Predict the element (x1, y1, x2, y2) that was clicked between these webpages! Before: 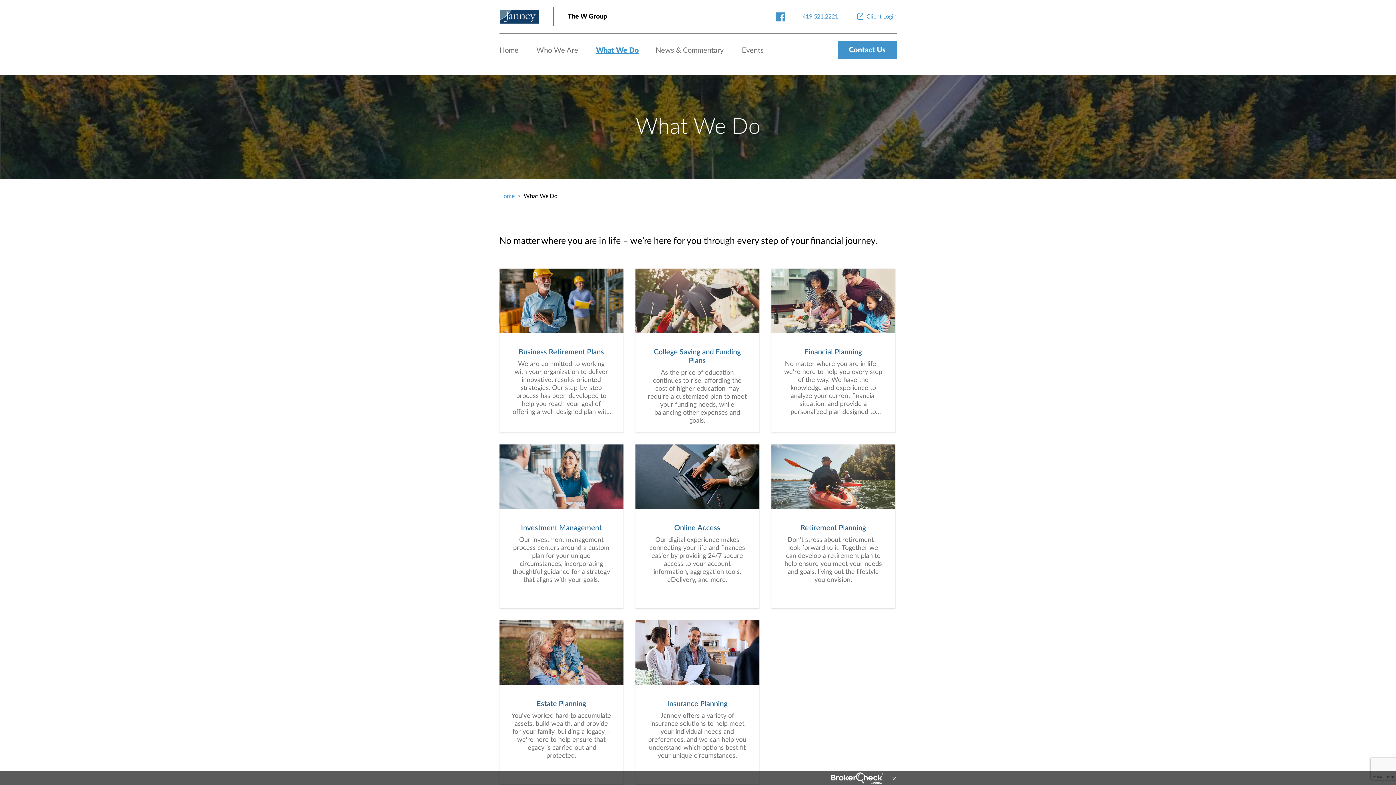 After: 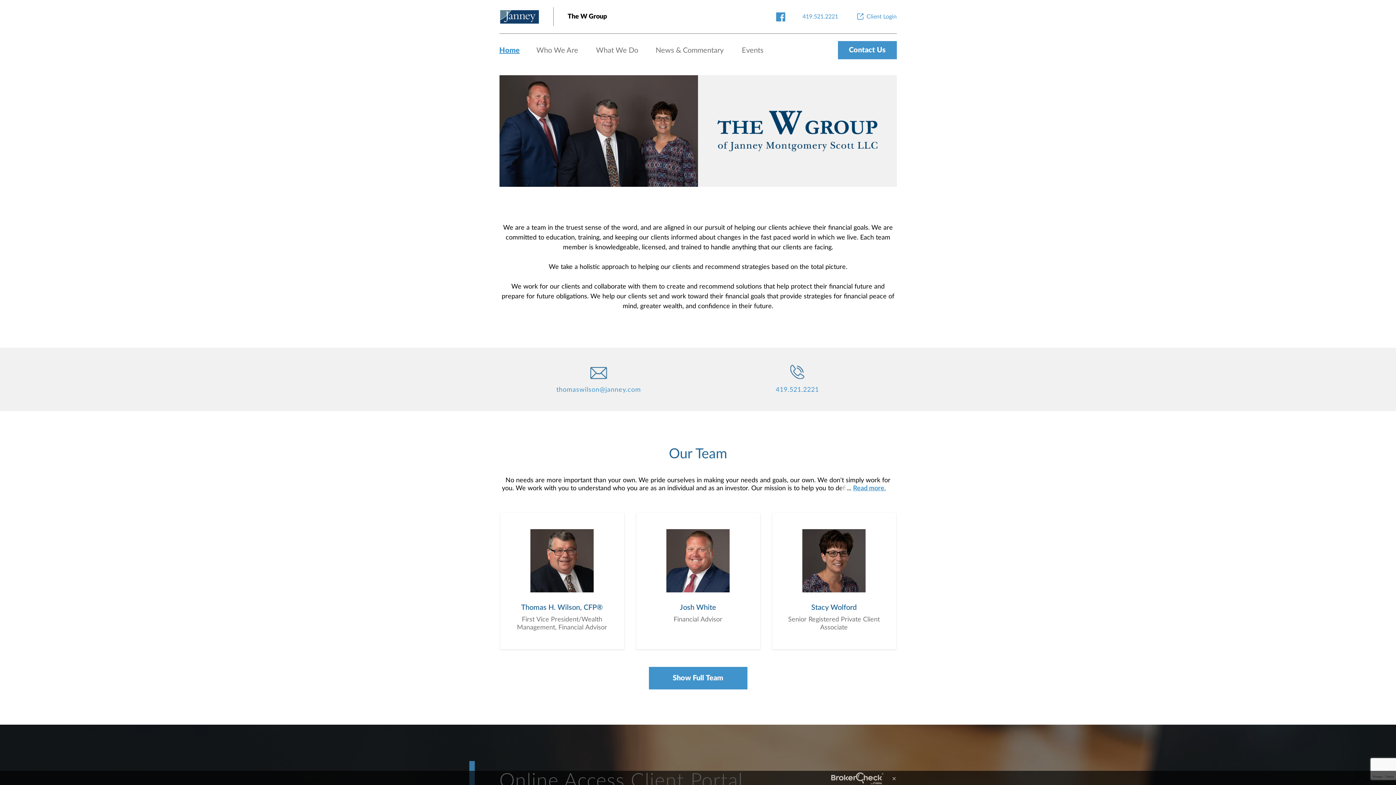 Action: label: The W Group bbox: (567, 12, 607, 21)